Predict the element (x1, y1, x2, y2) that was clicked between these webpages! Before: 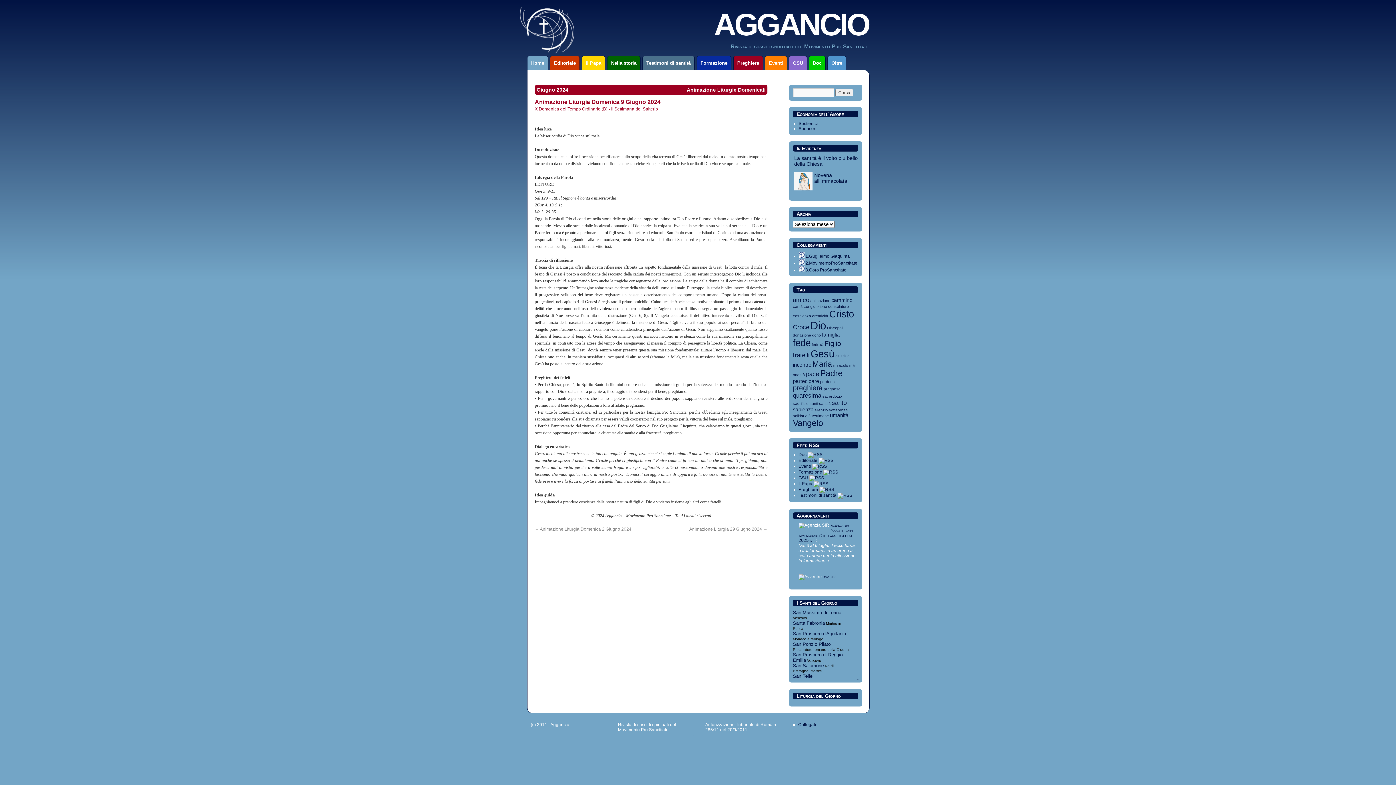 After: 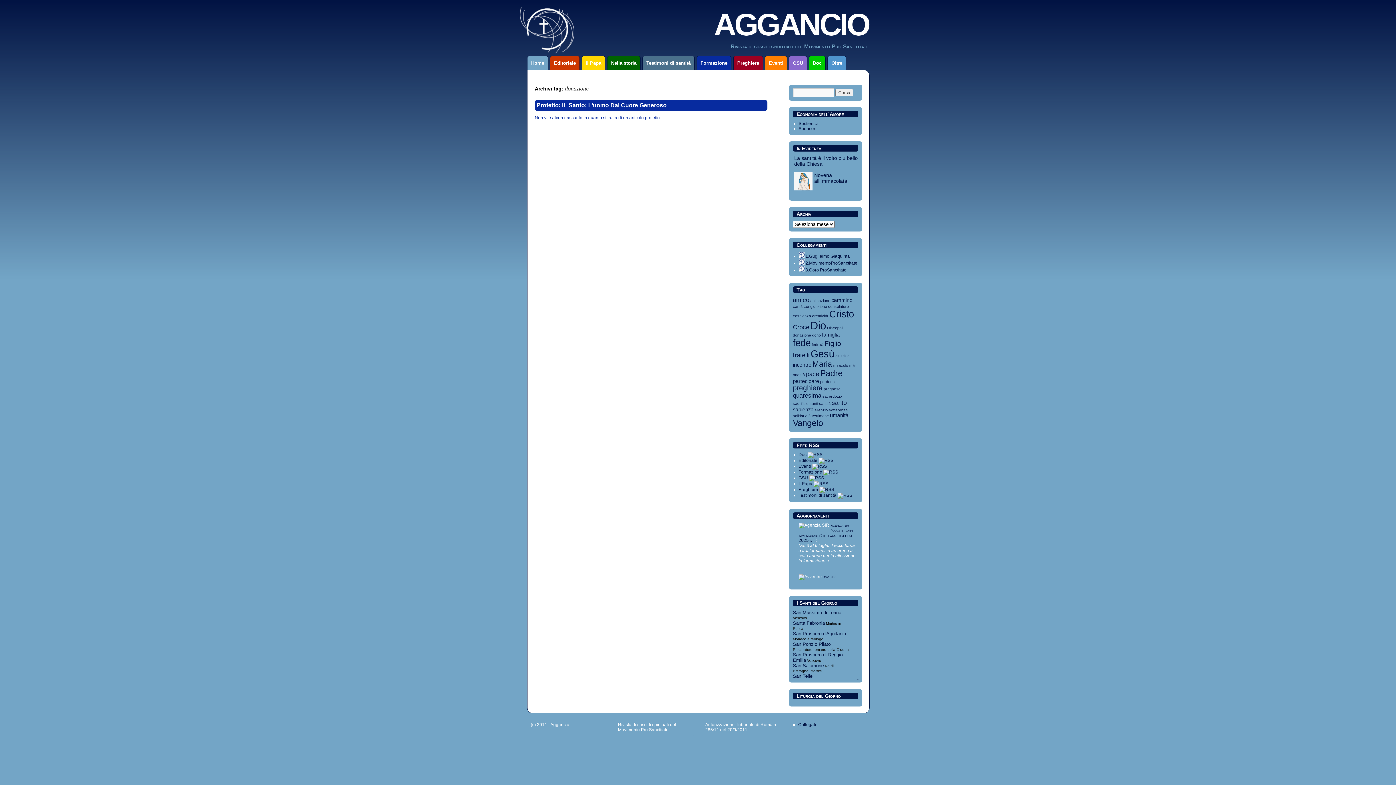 Action: label: donazione bbox: (793, 333, 811, 337)